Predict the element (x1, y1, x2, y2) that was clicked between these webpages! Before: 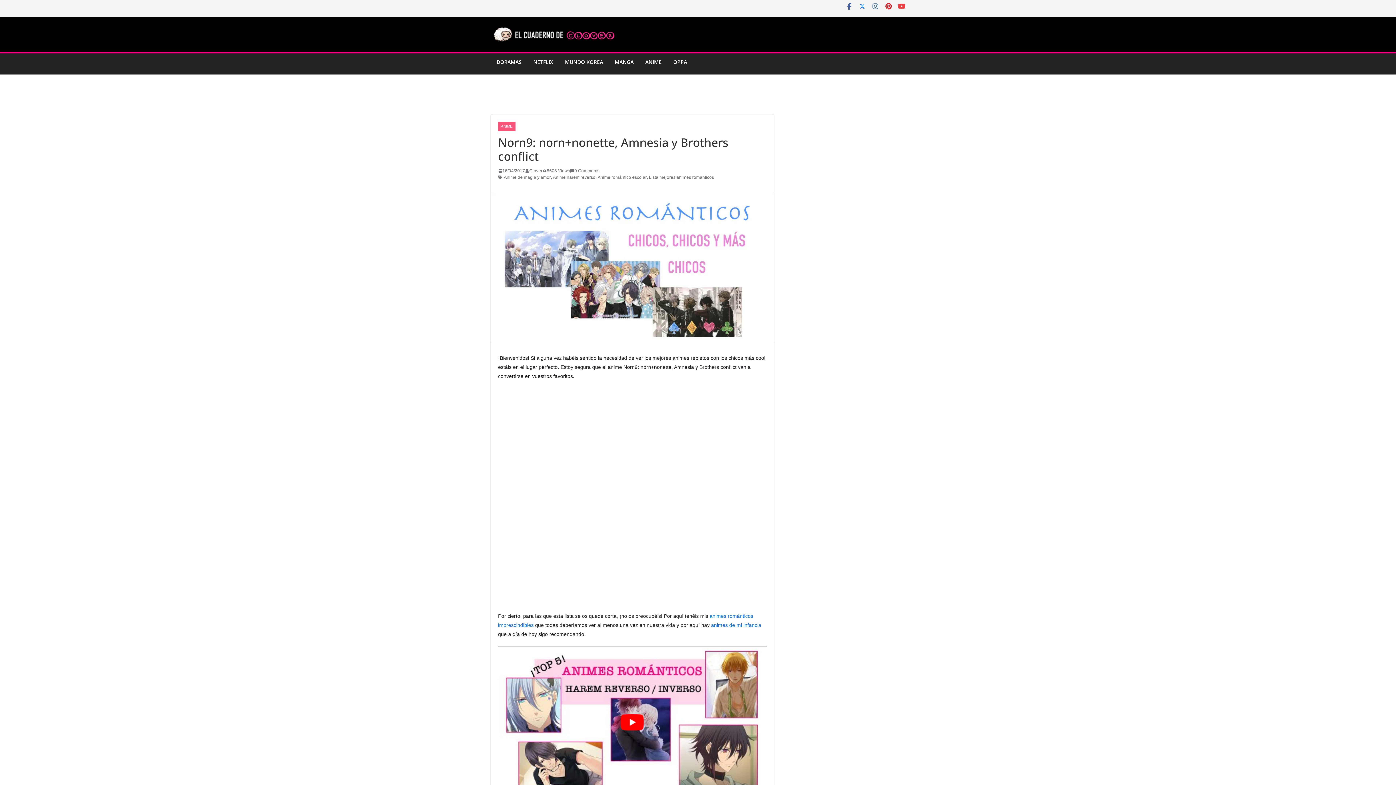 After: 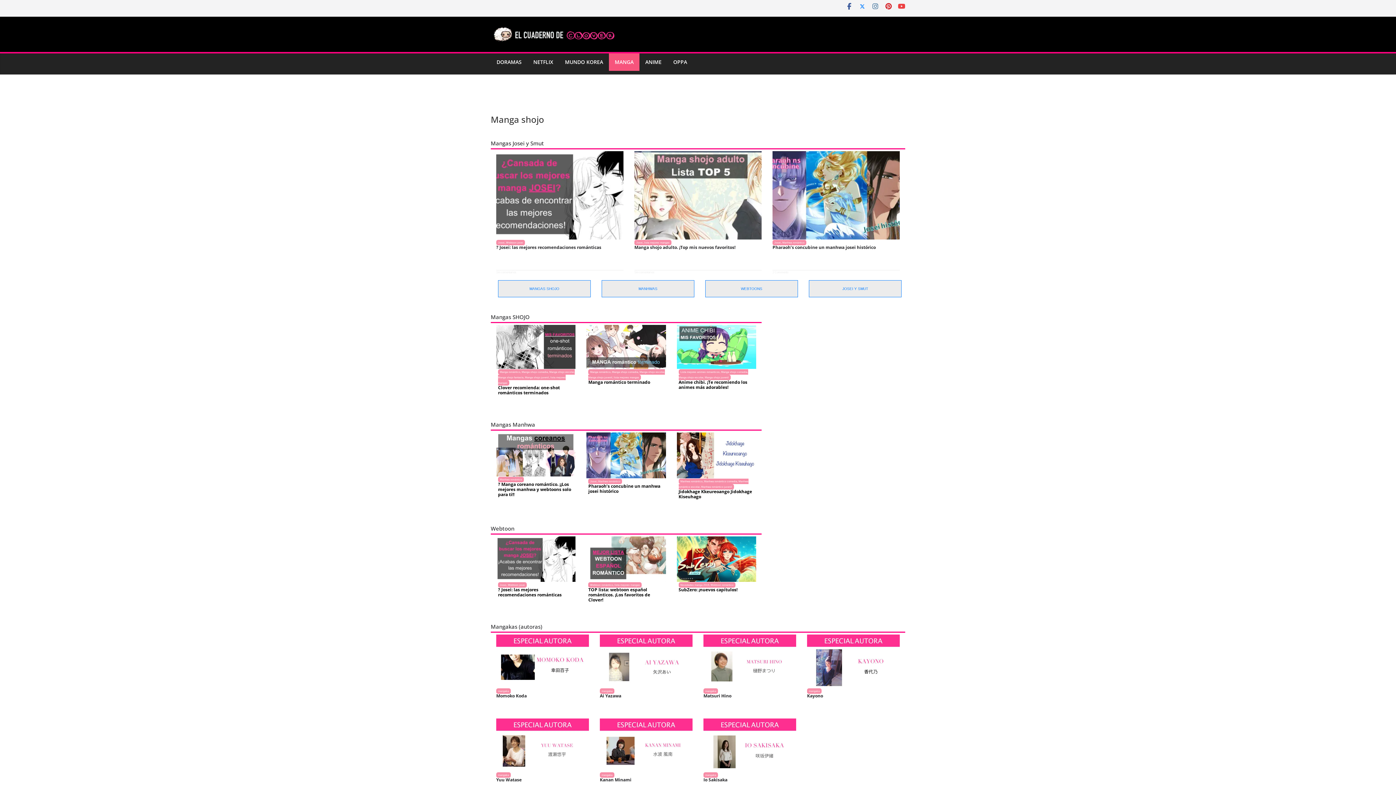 Action: bbox: (614, 57, 633, 67) label: MANGA